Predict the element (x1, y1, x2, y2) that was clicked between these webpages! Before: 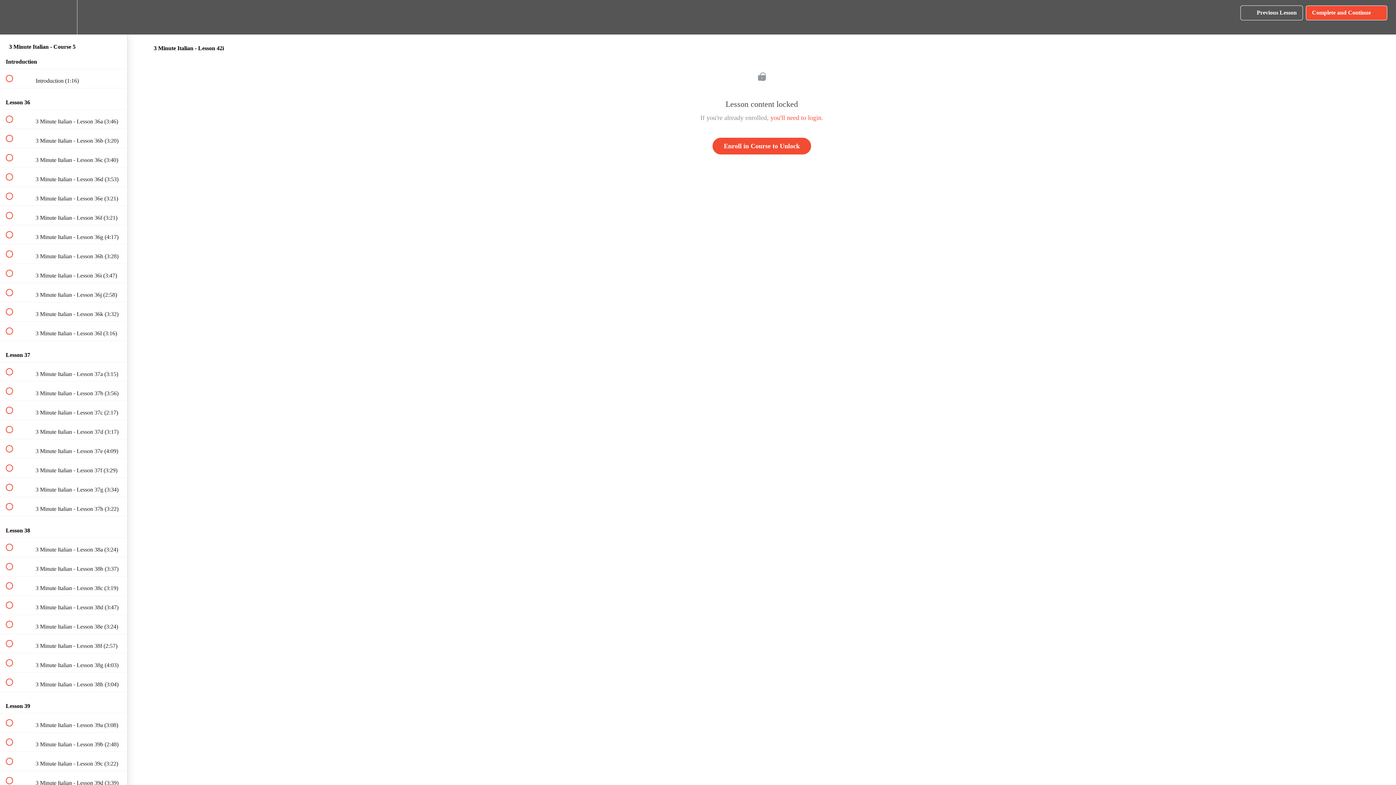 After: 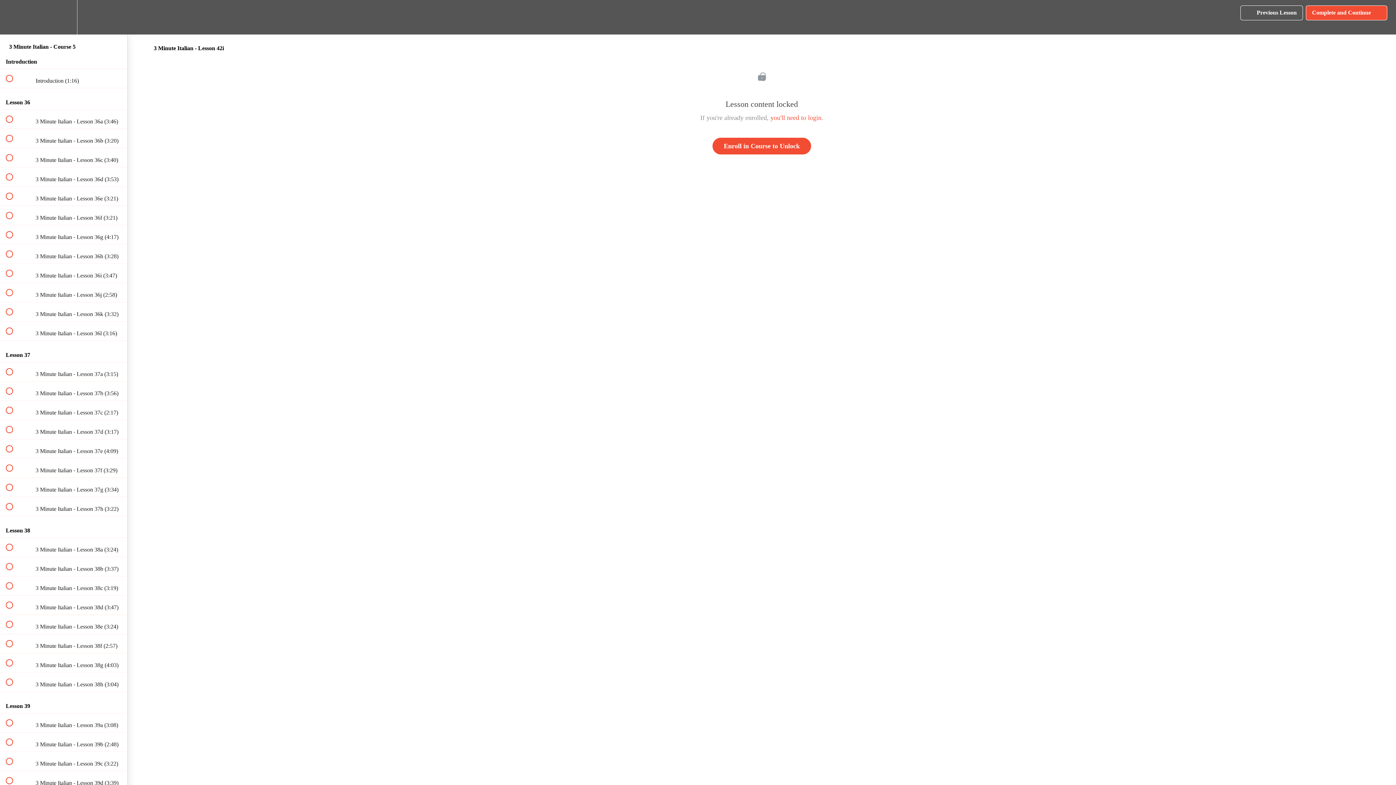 Action: label:  
Previous Lesson bbox: (1240, 5, 1303, 20)